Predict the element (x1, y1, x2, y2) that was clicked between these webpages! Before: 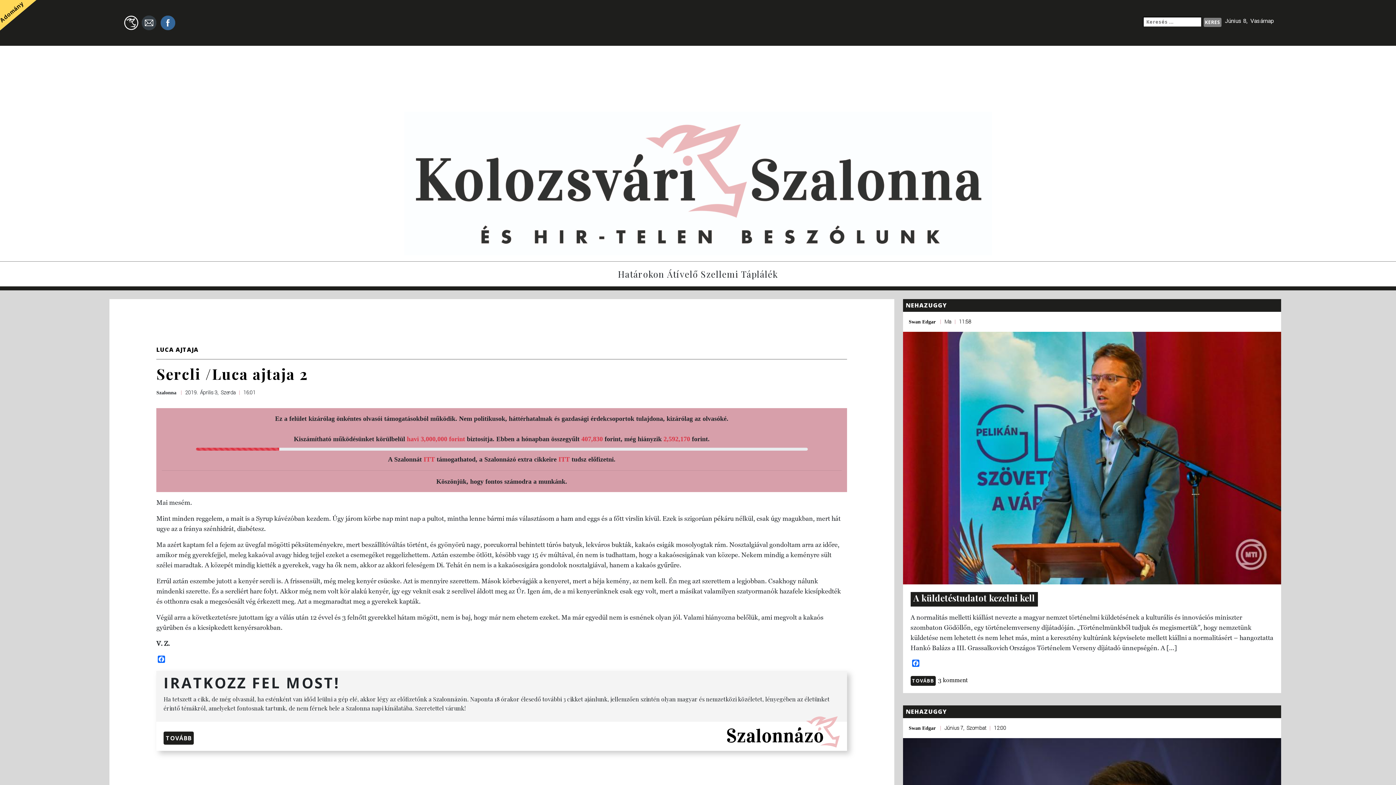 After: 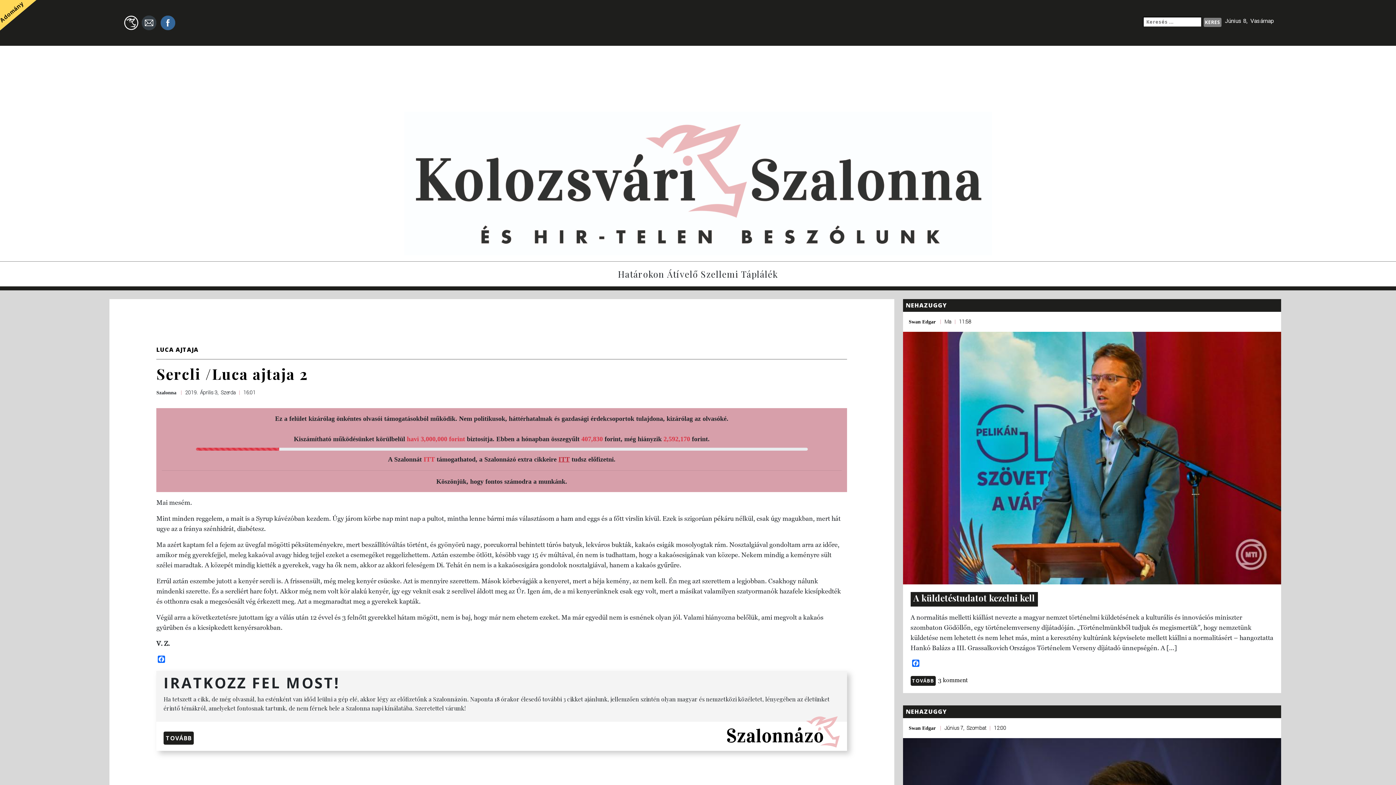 Action: label: ITT bbox: (558, 456, 569, 463)